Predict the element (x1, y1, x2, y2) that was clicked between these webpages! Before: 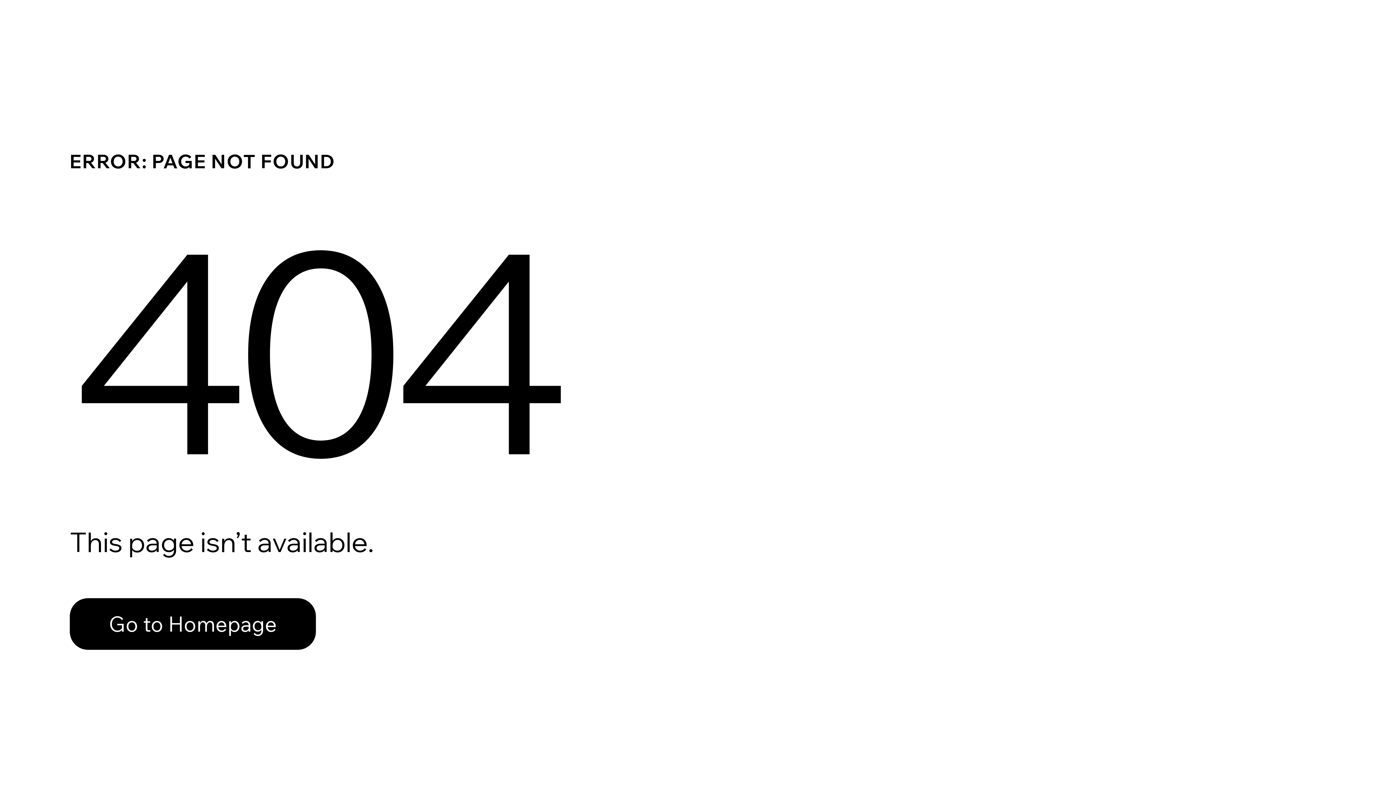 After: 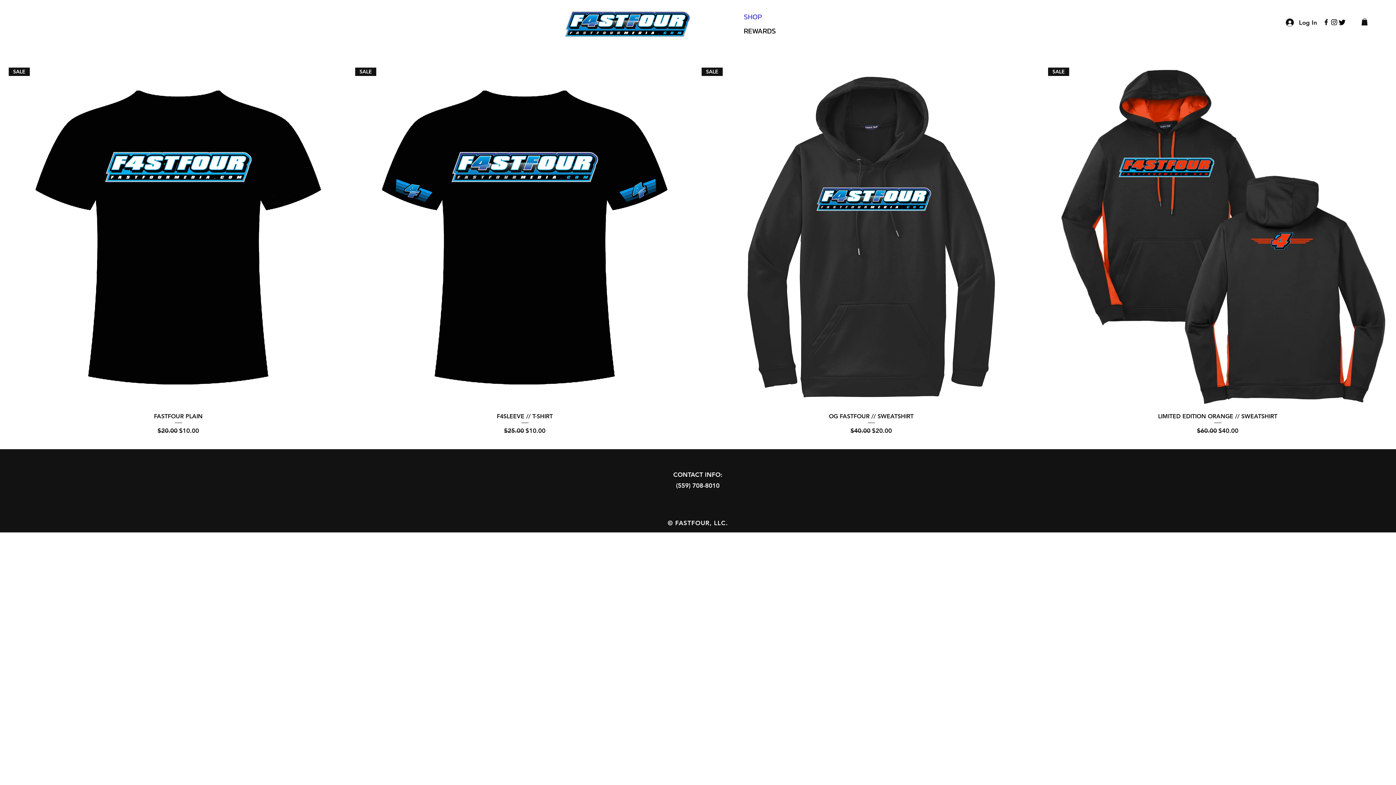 Action: bbox: (69, 582, 768, 659) label: Go to Homepage